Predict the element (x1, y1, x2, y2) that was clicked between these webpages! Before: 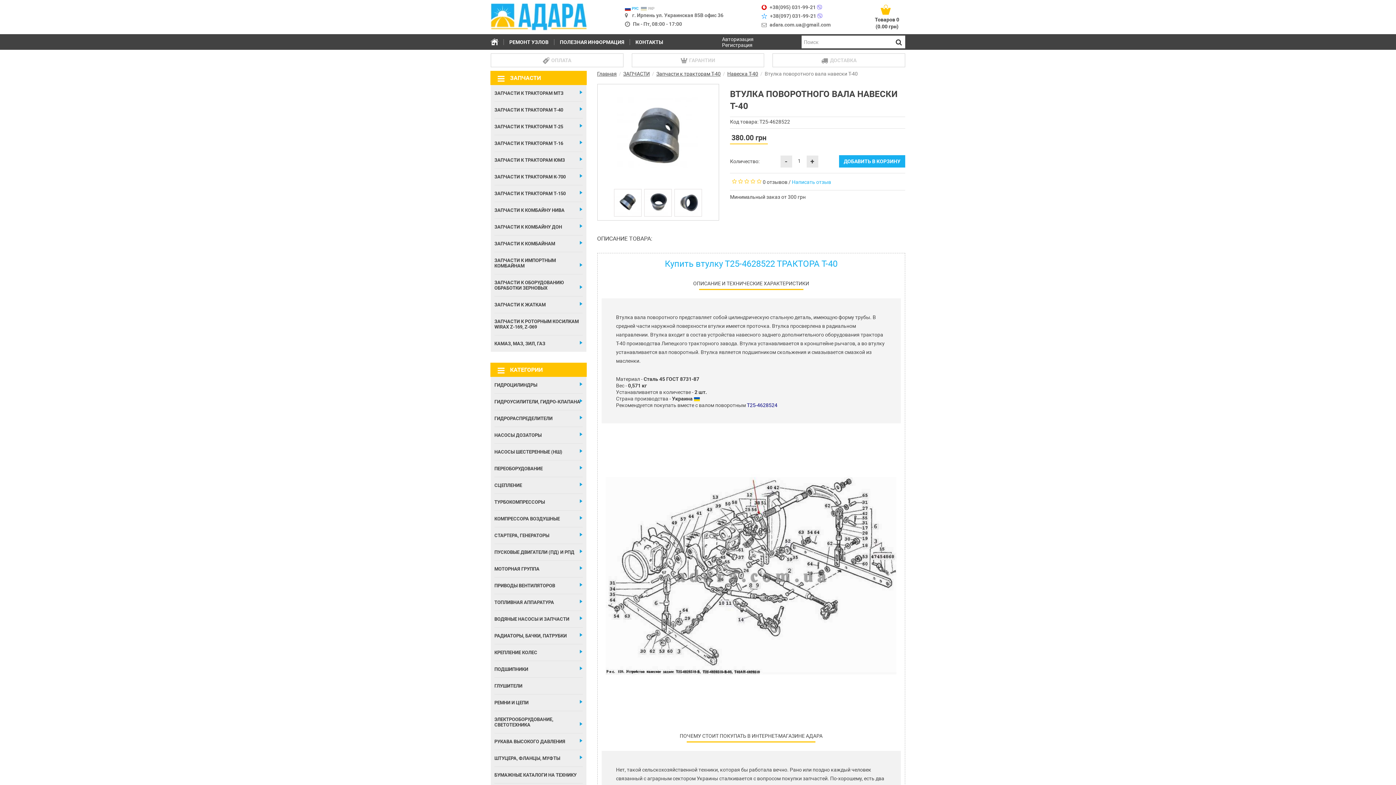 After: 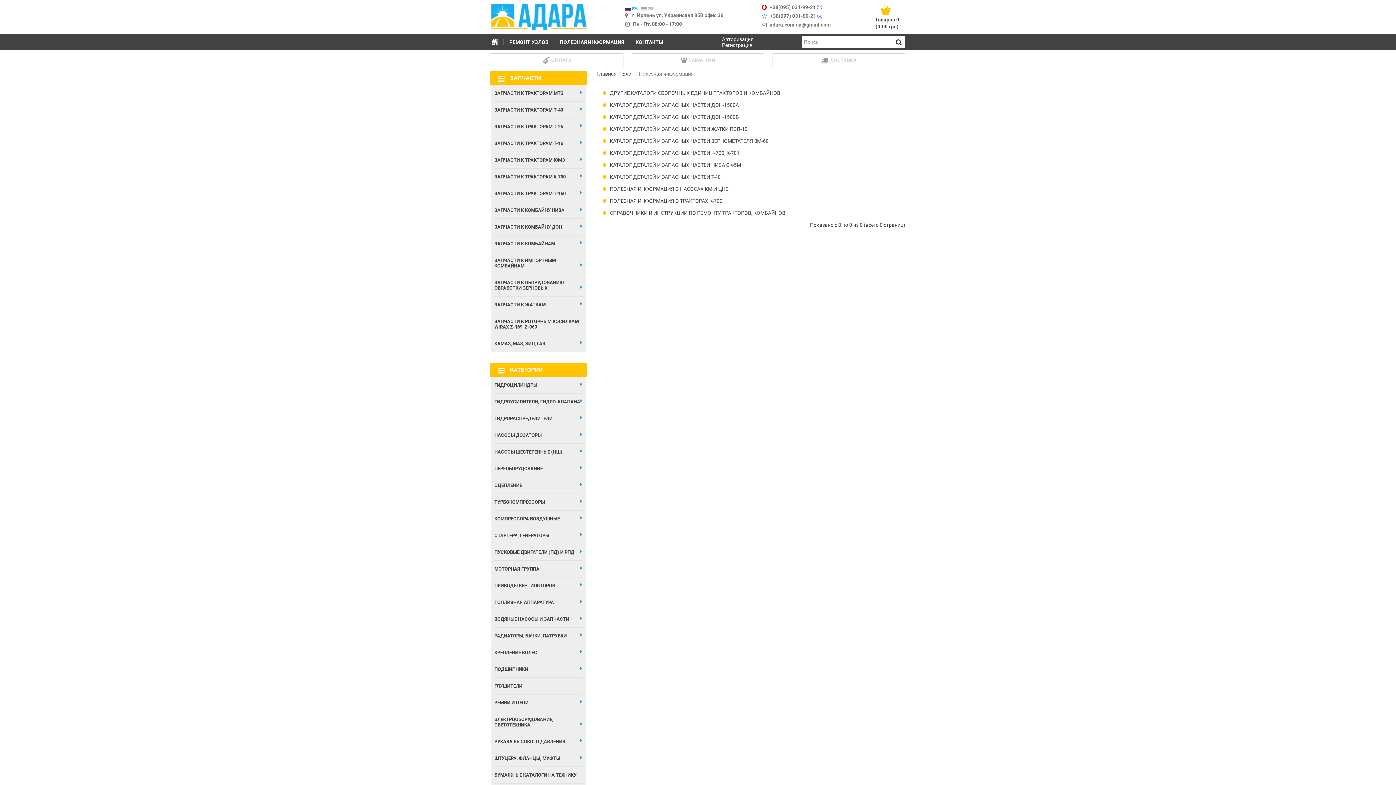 Action: bbox: (554, 39, 629, 44) label: ПОЛЕЗНАЯ ИНФОРМАЦИЯ